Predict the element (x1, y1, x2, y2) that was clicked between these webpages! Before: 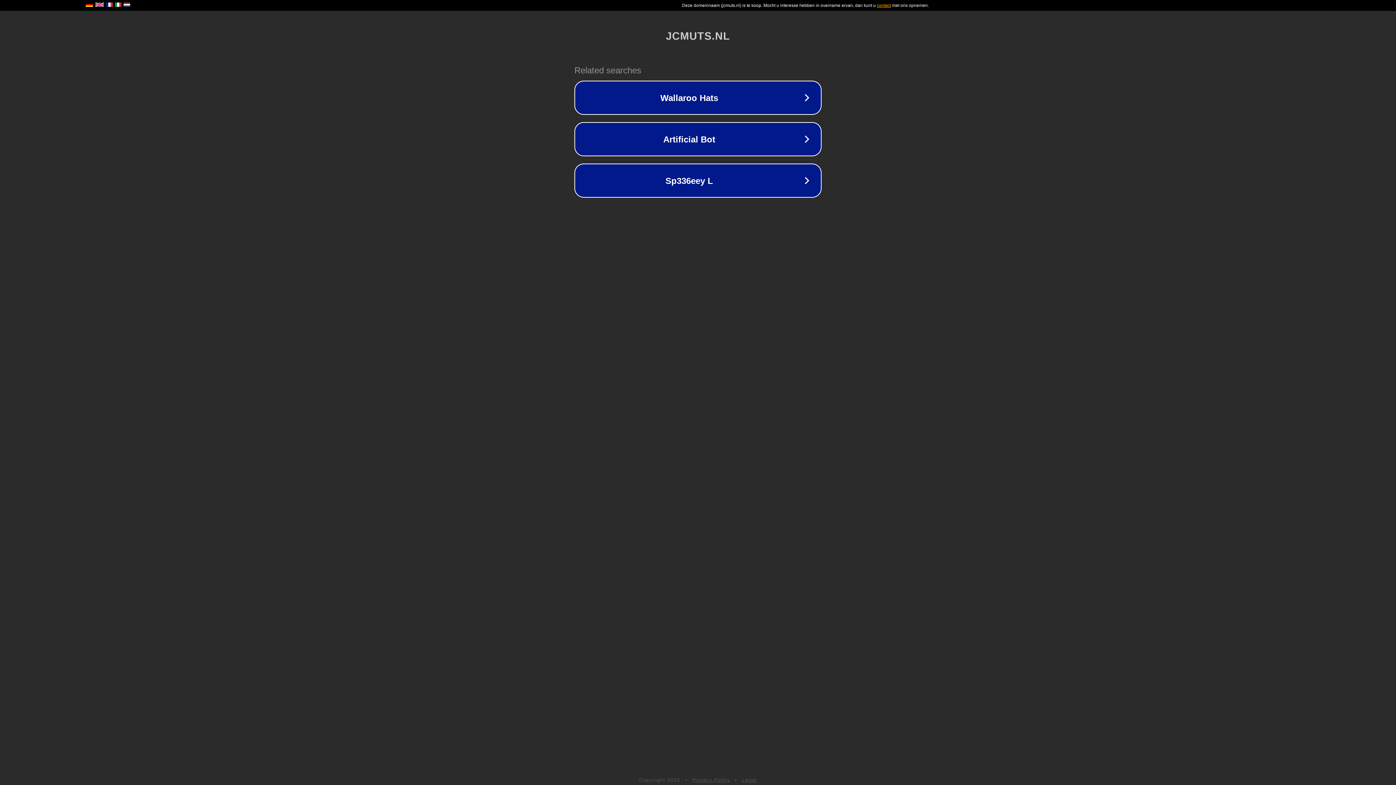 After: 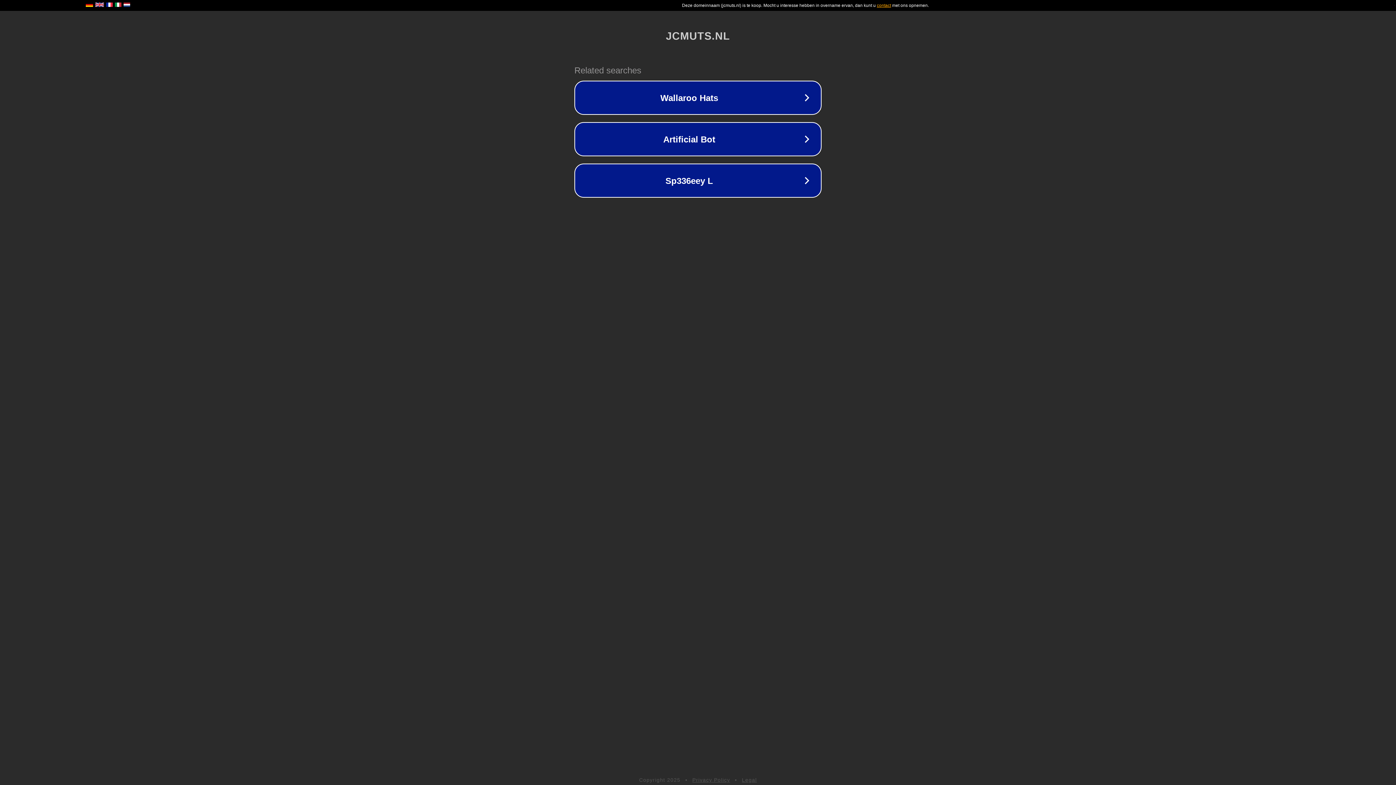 Action: bbox: (742, 777, 757, 783) label: Legal